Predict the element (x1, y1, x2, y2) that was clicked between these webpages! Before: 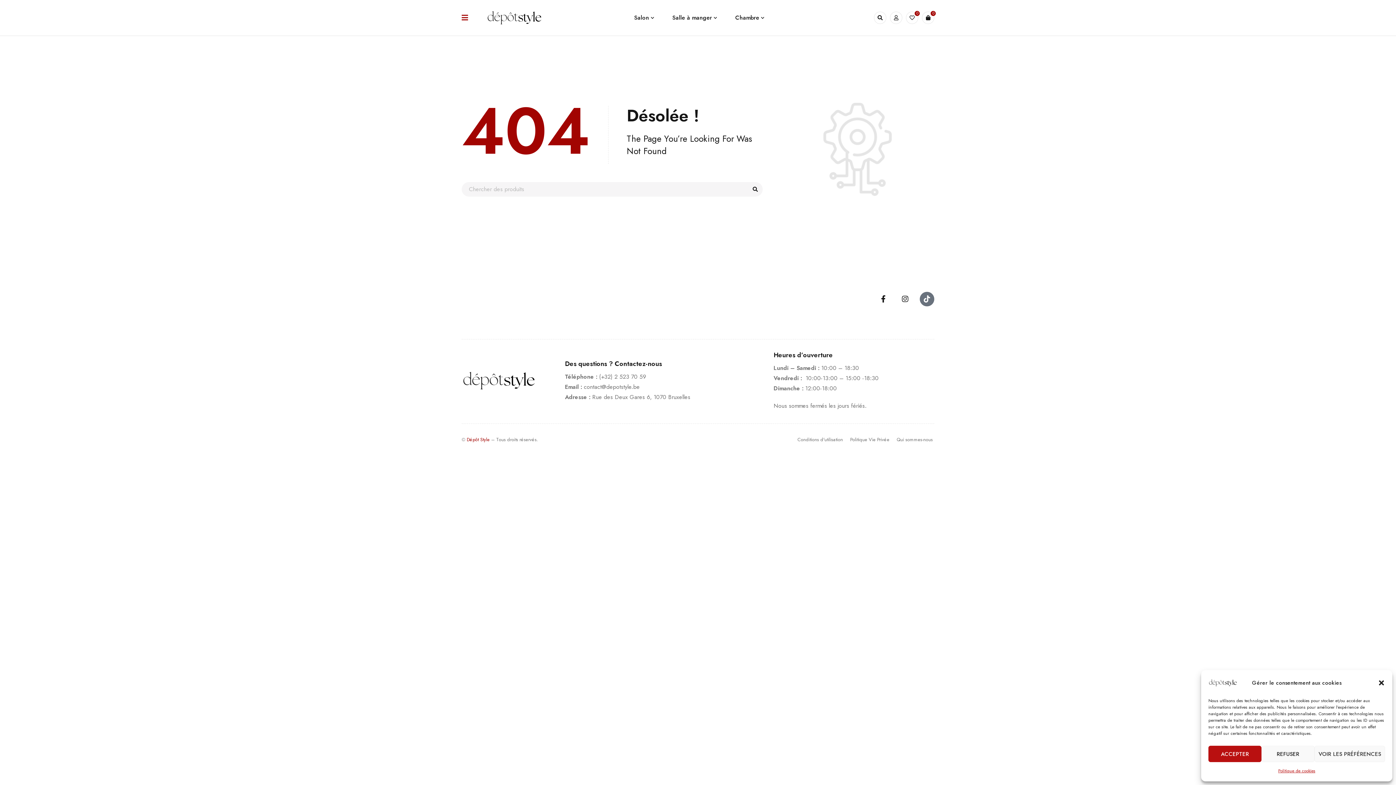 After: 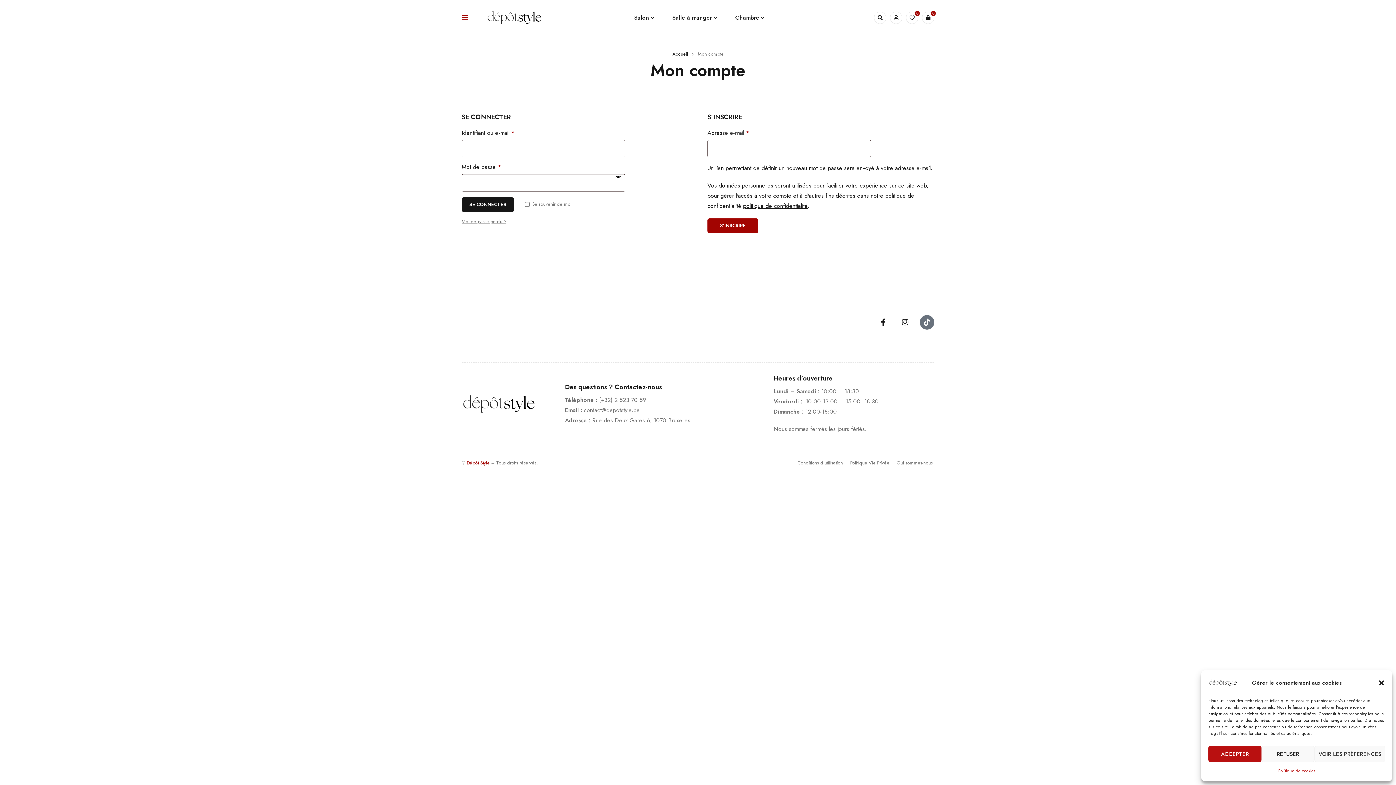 Action: bbox: (890, 11, 902, 24)